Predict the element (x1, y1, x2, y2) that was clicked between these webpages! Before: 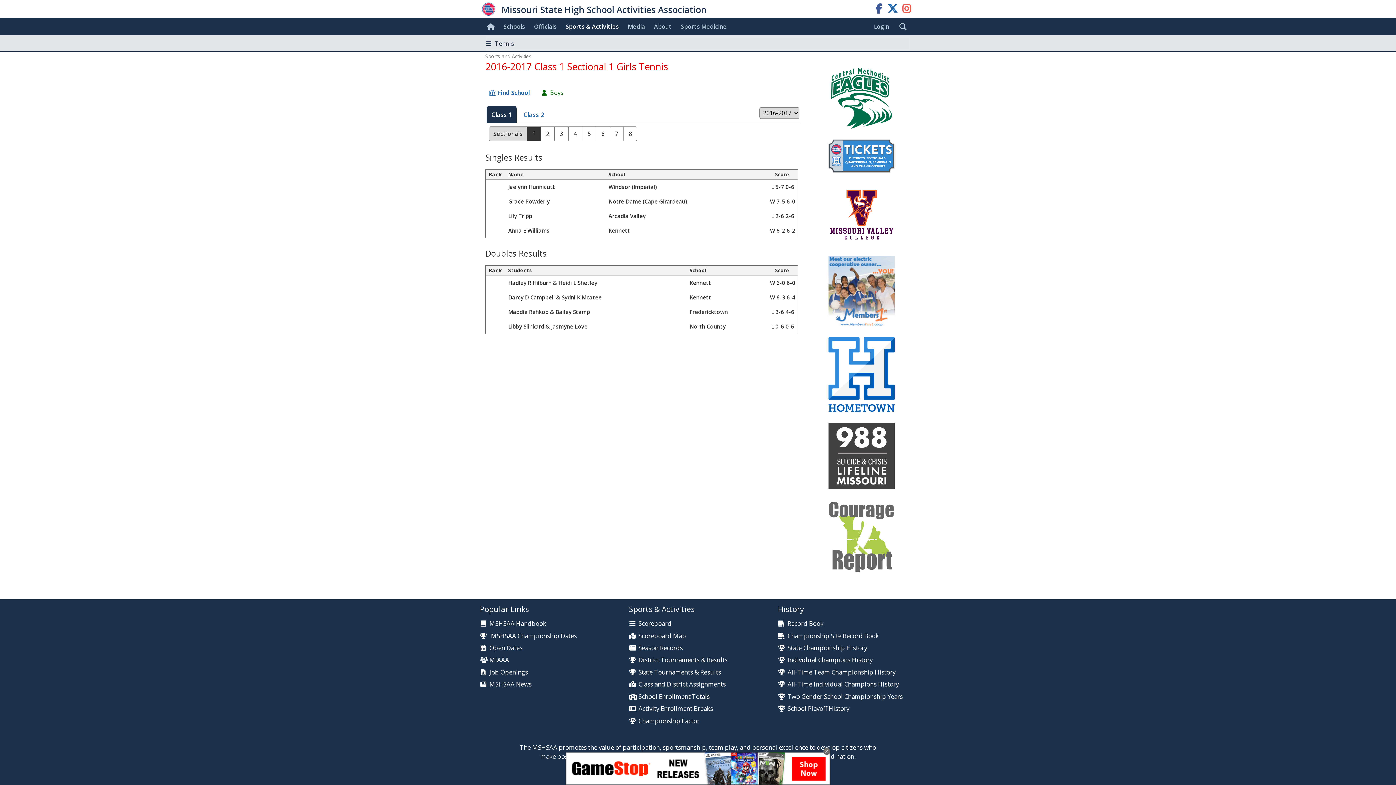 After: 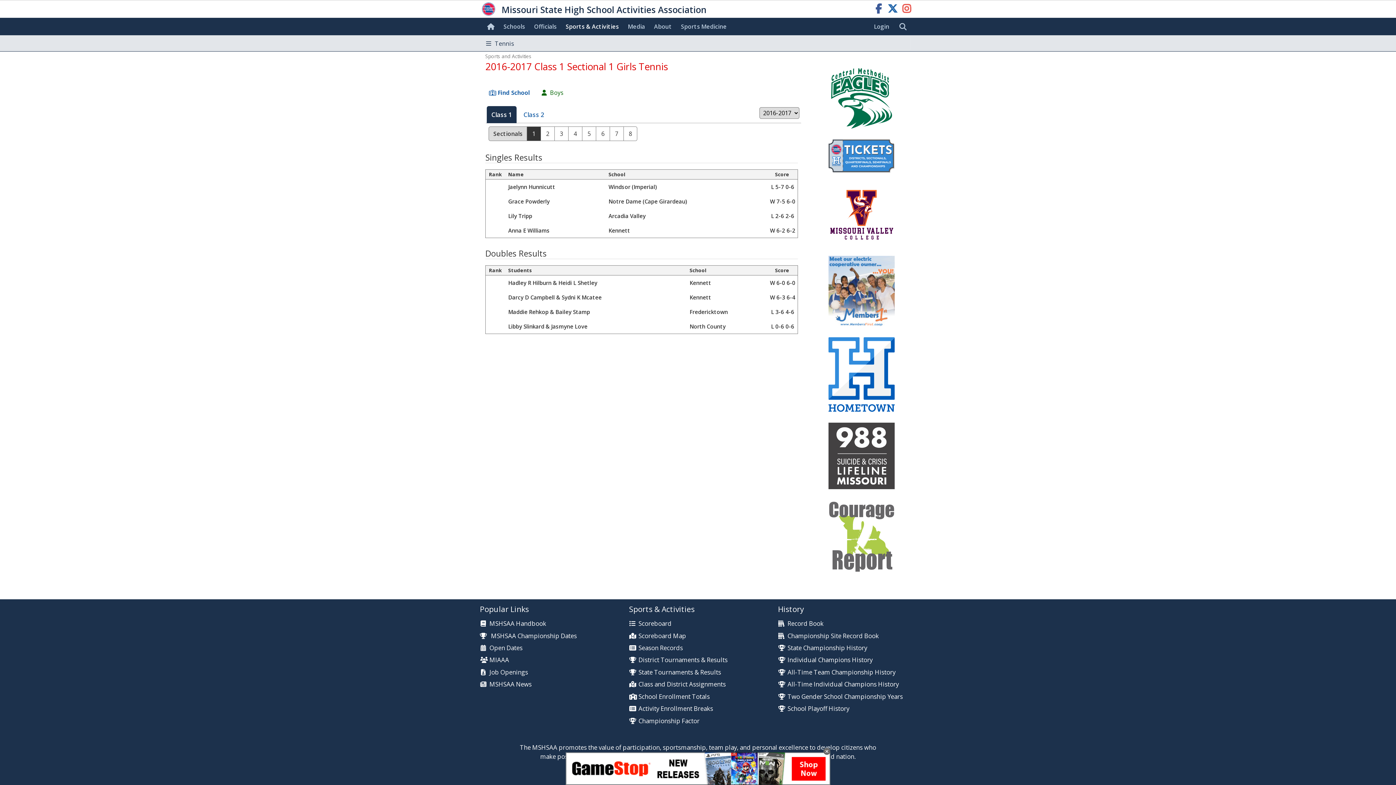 Action: bbox: (886, 3, 899, 13) label: MSHSAA Twitter Page